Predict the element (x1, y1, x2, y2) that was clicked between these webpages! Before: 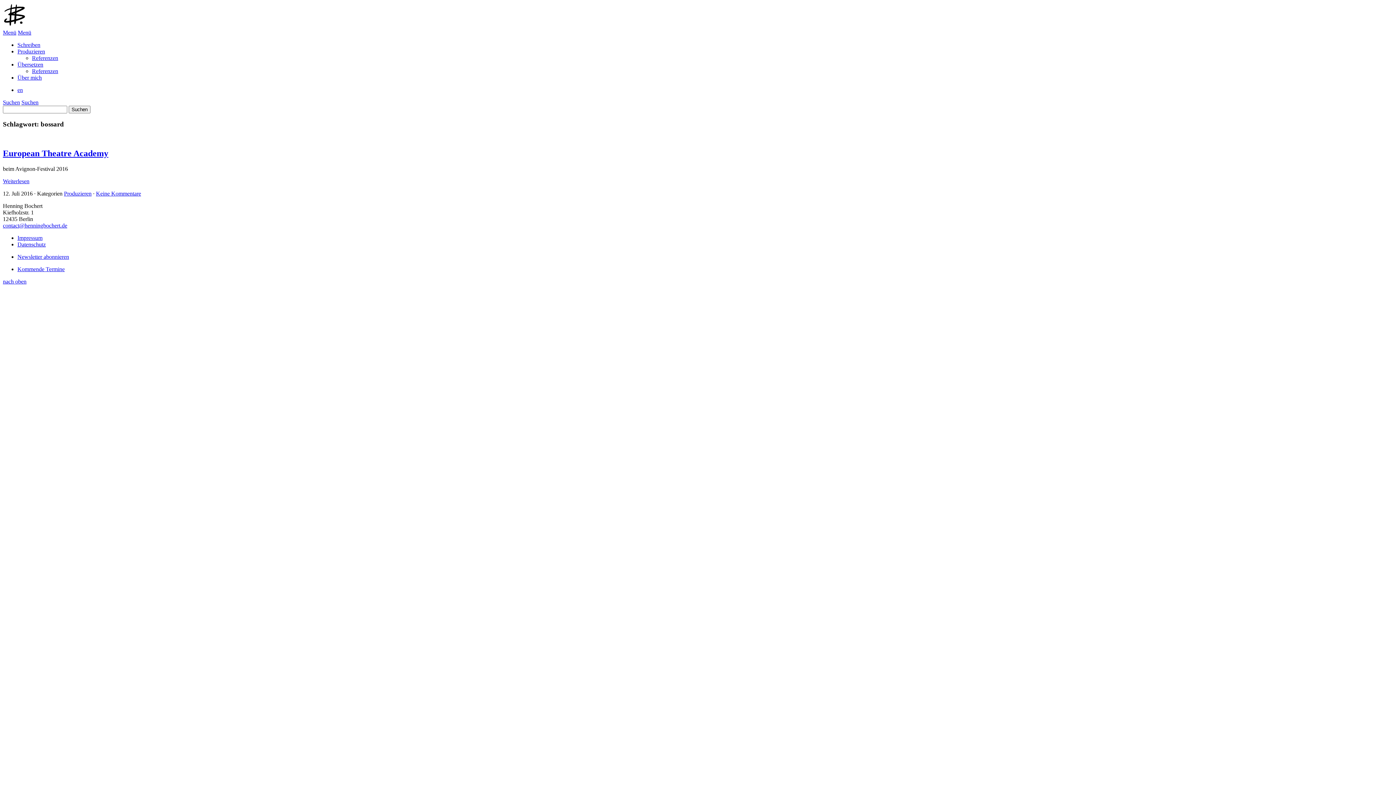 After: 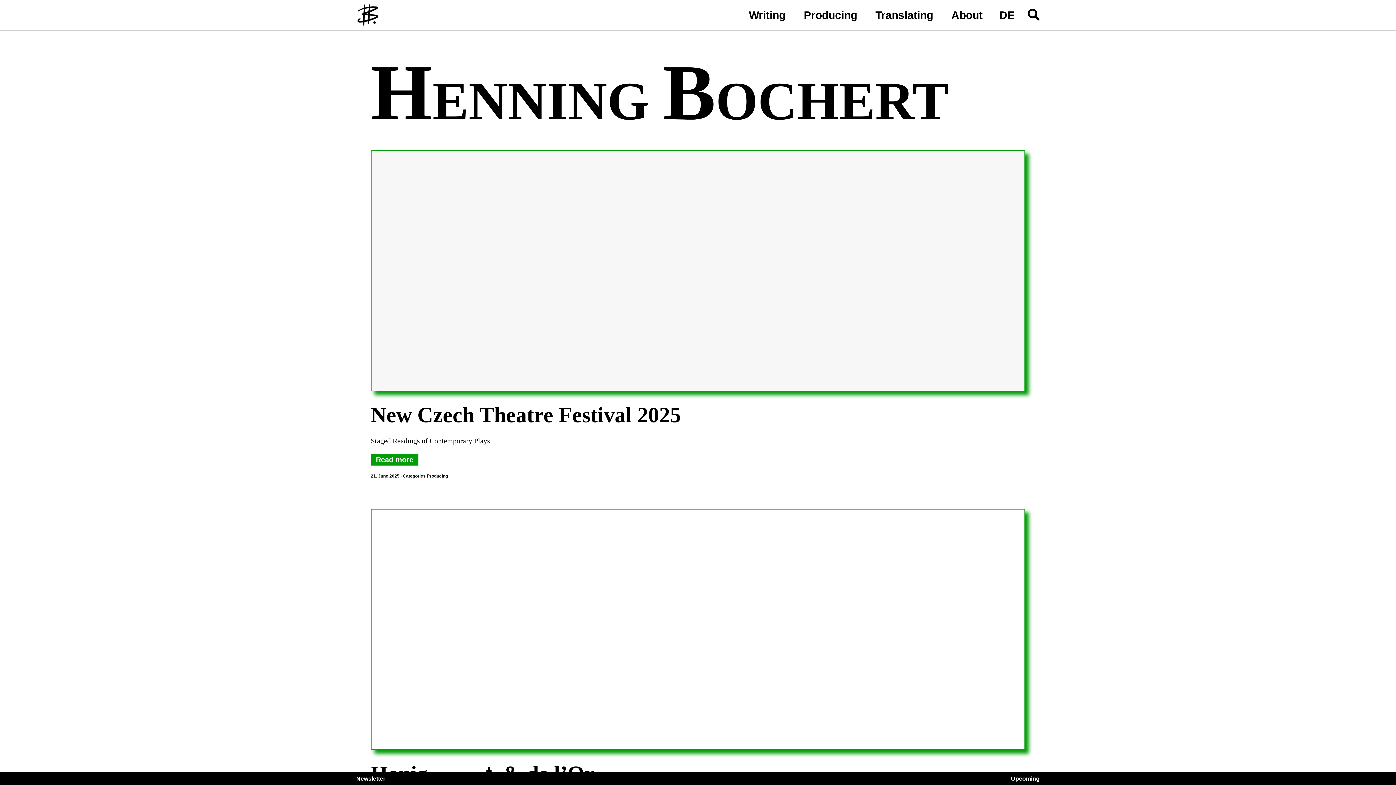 Action: label: en bbox: (17, 86, 22, 93)